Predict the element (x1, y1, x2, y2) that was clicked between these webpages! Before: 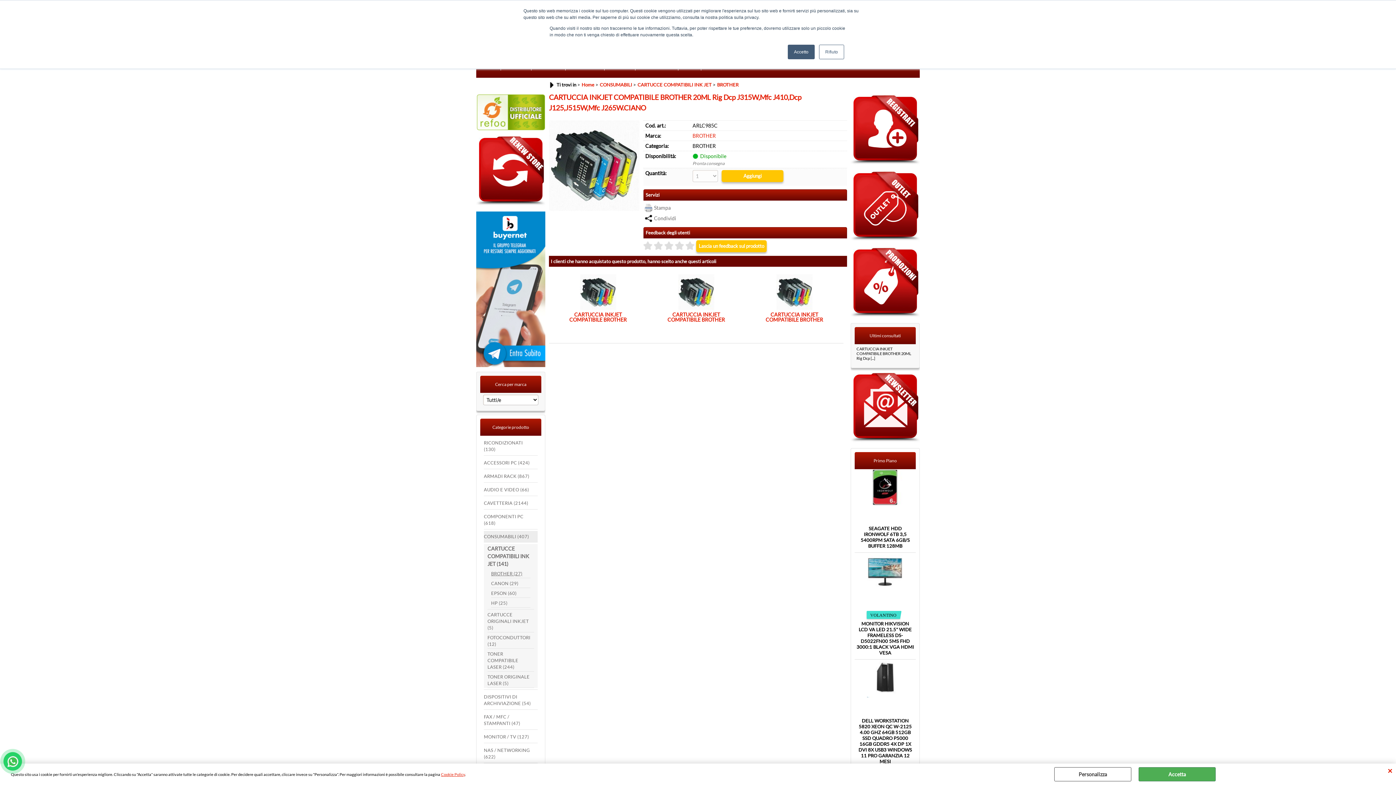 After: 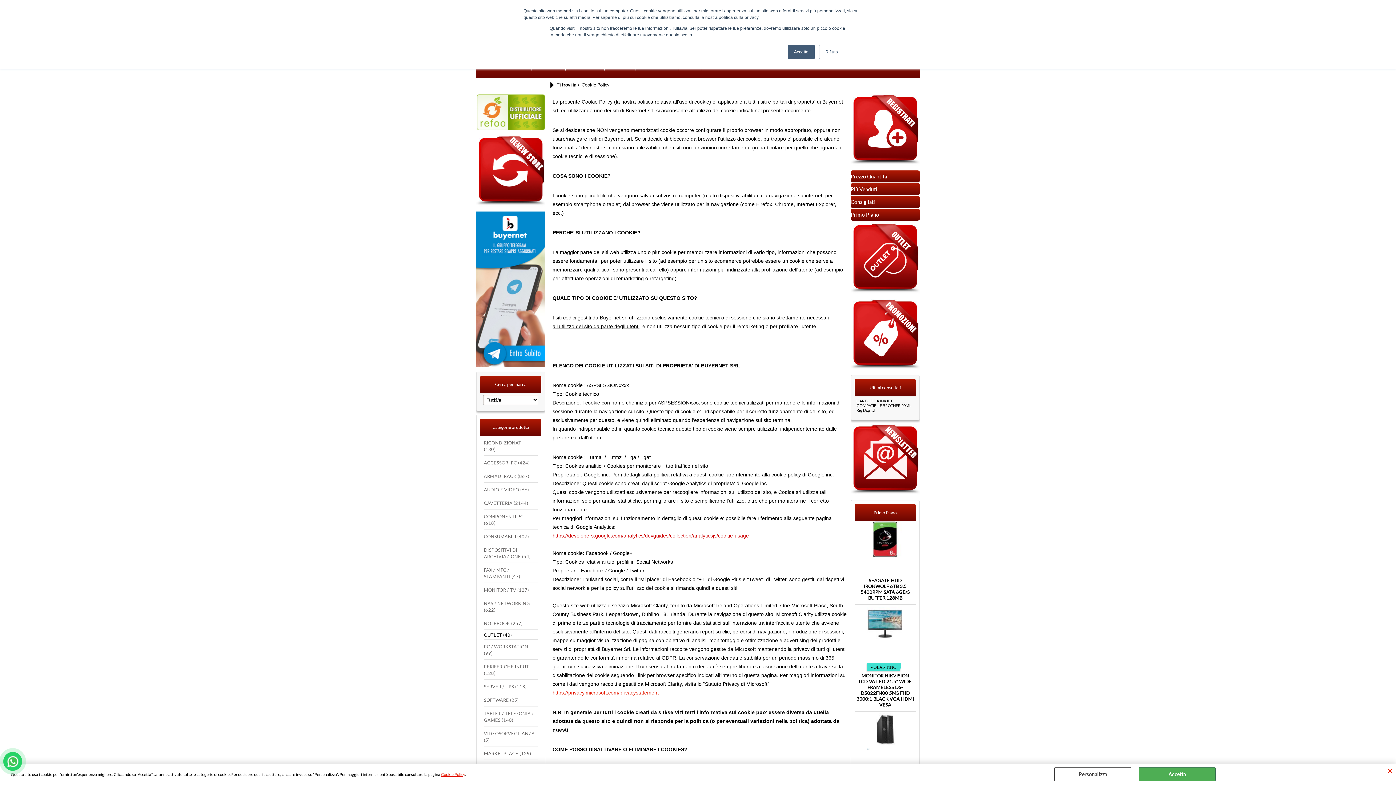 Action: bbox: (441, 772, 465, 777) label: Cookie Policy